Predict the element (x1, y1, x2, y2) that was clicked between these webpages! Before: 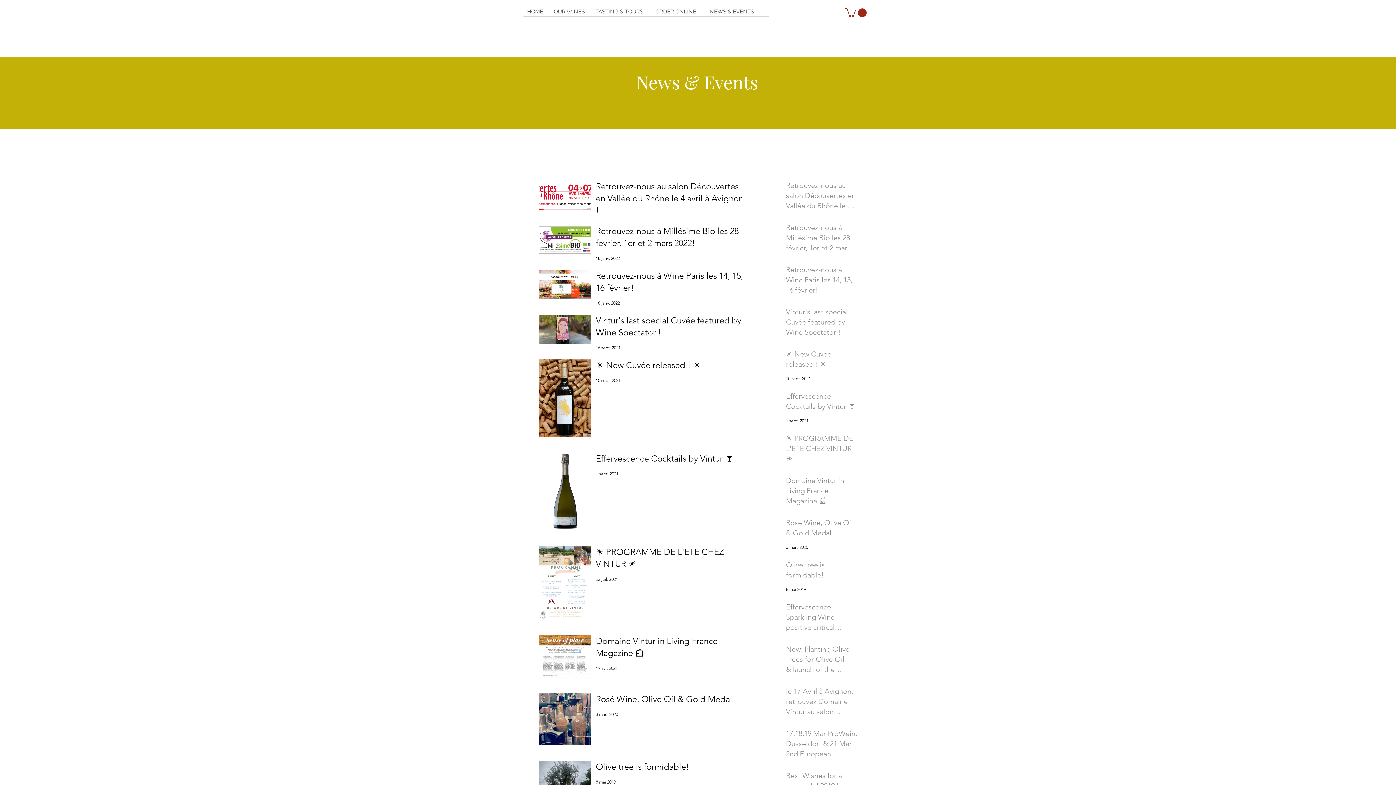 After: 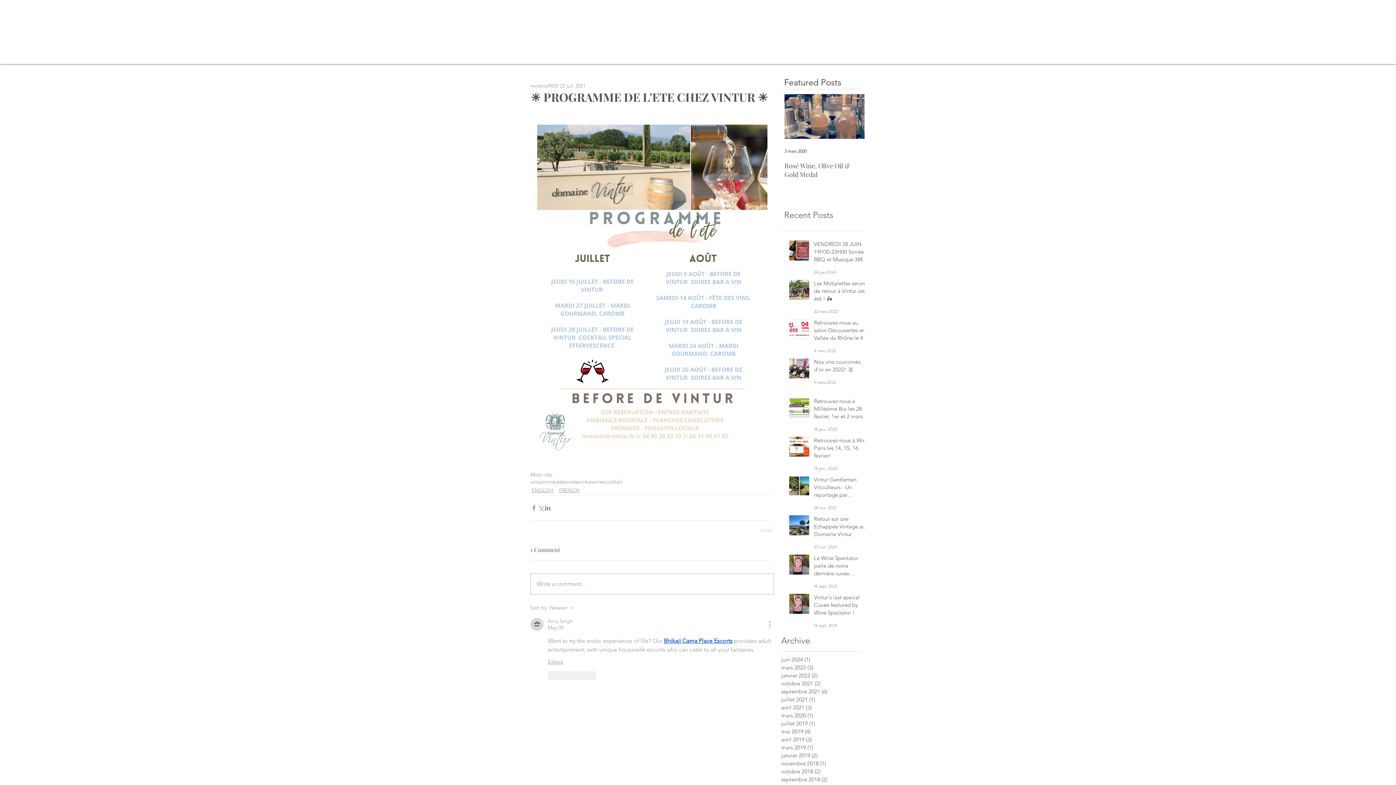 Action: label: ☀️ PROGRAMME DE L'ETE CHEZ VINTUR ☀️ bbox: (596, 546, 746, 573)